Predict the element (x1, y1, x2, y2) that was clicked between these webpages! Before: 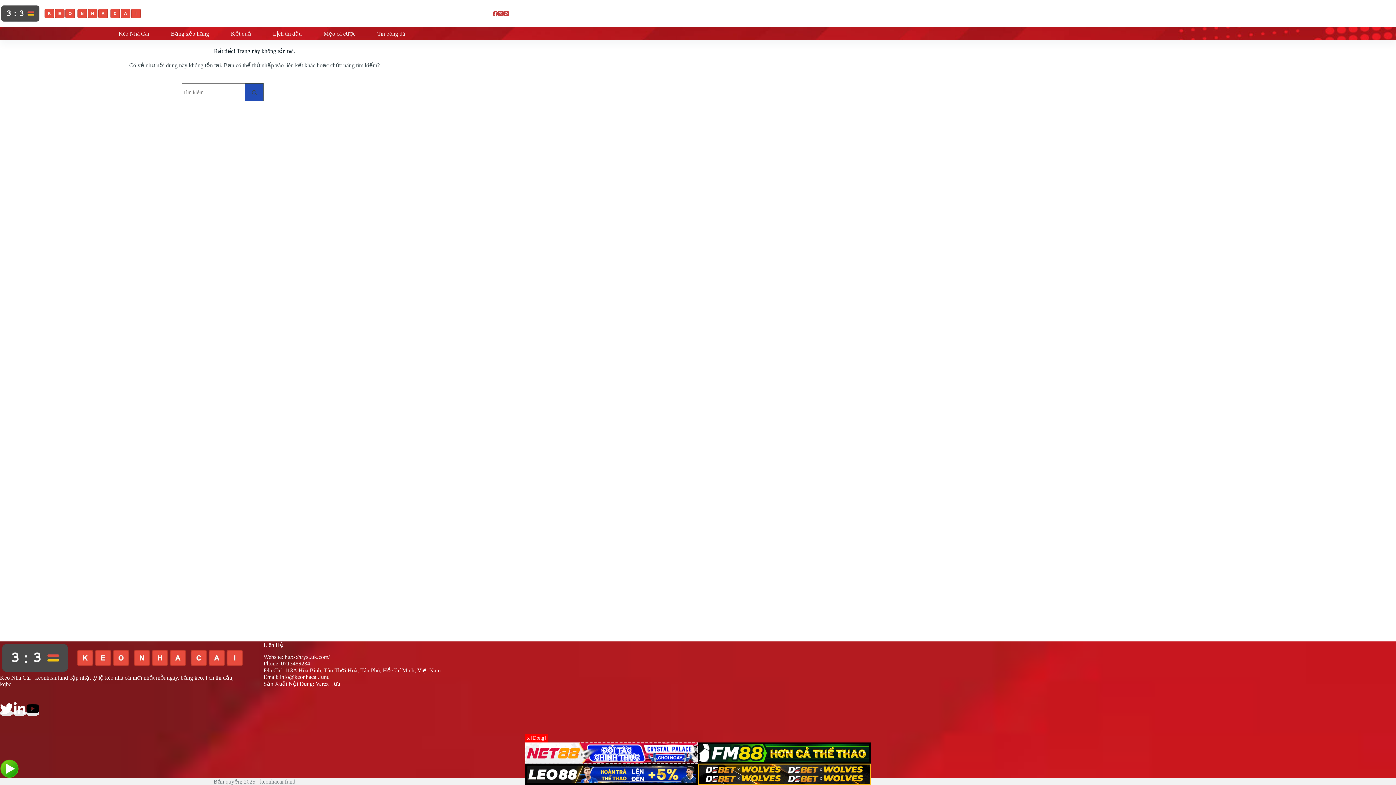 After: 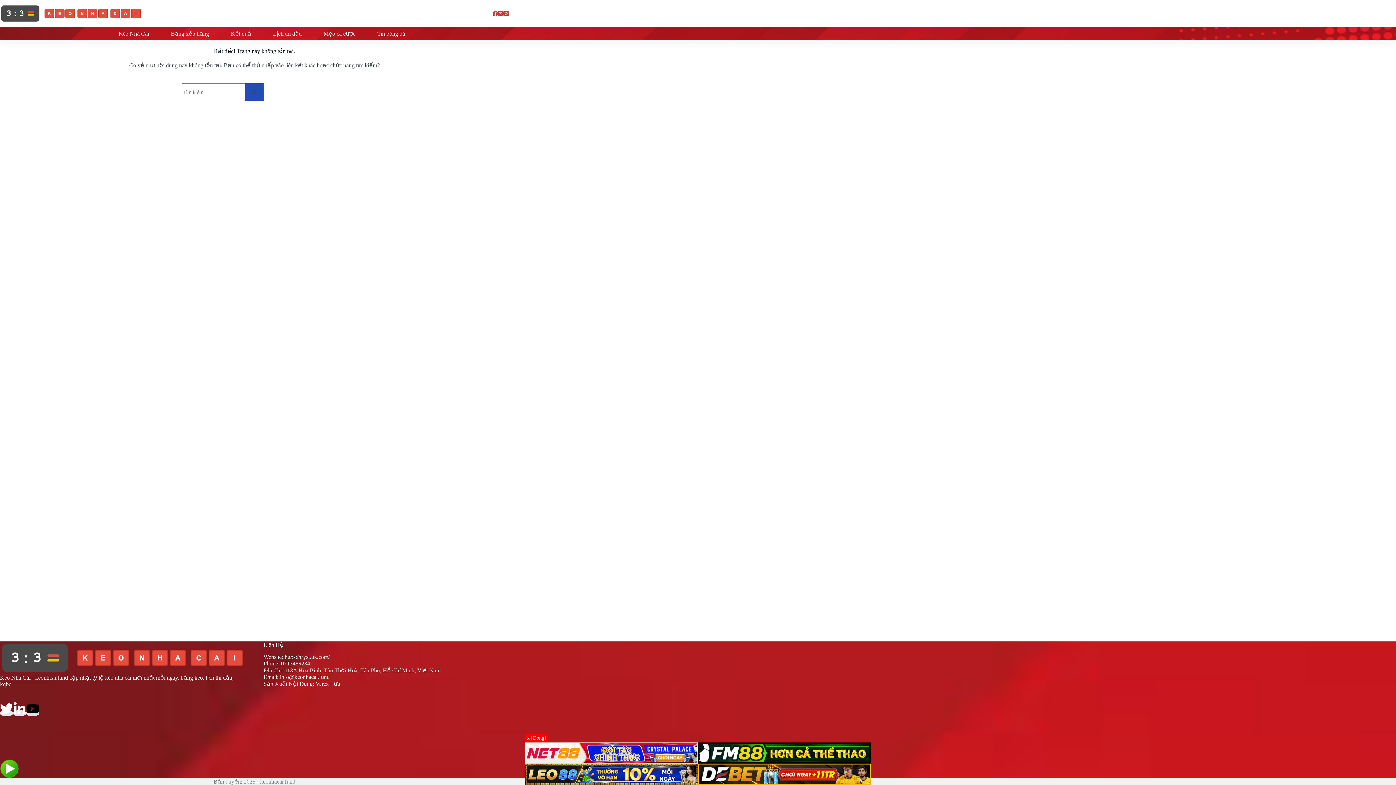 Action: bbox: (26, 710, 39, 716)